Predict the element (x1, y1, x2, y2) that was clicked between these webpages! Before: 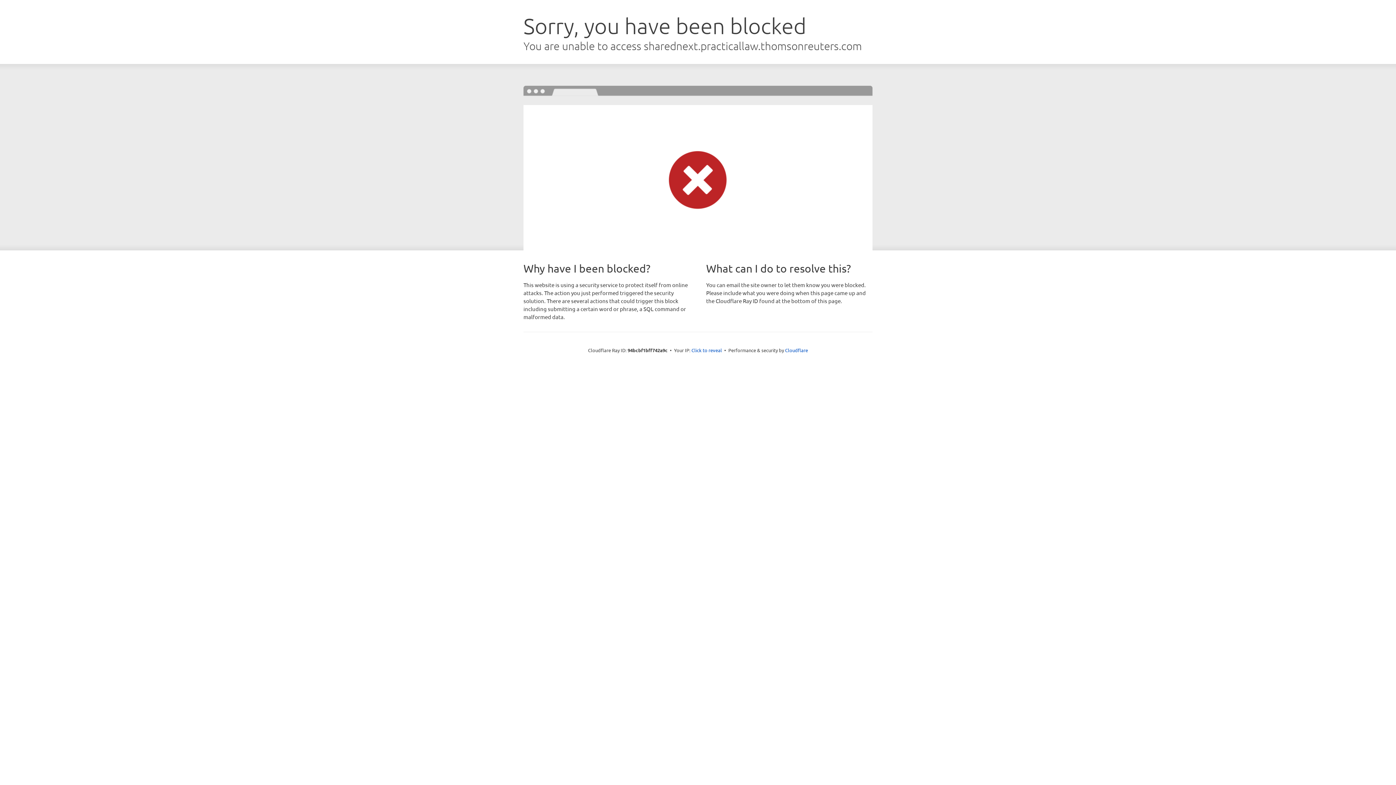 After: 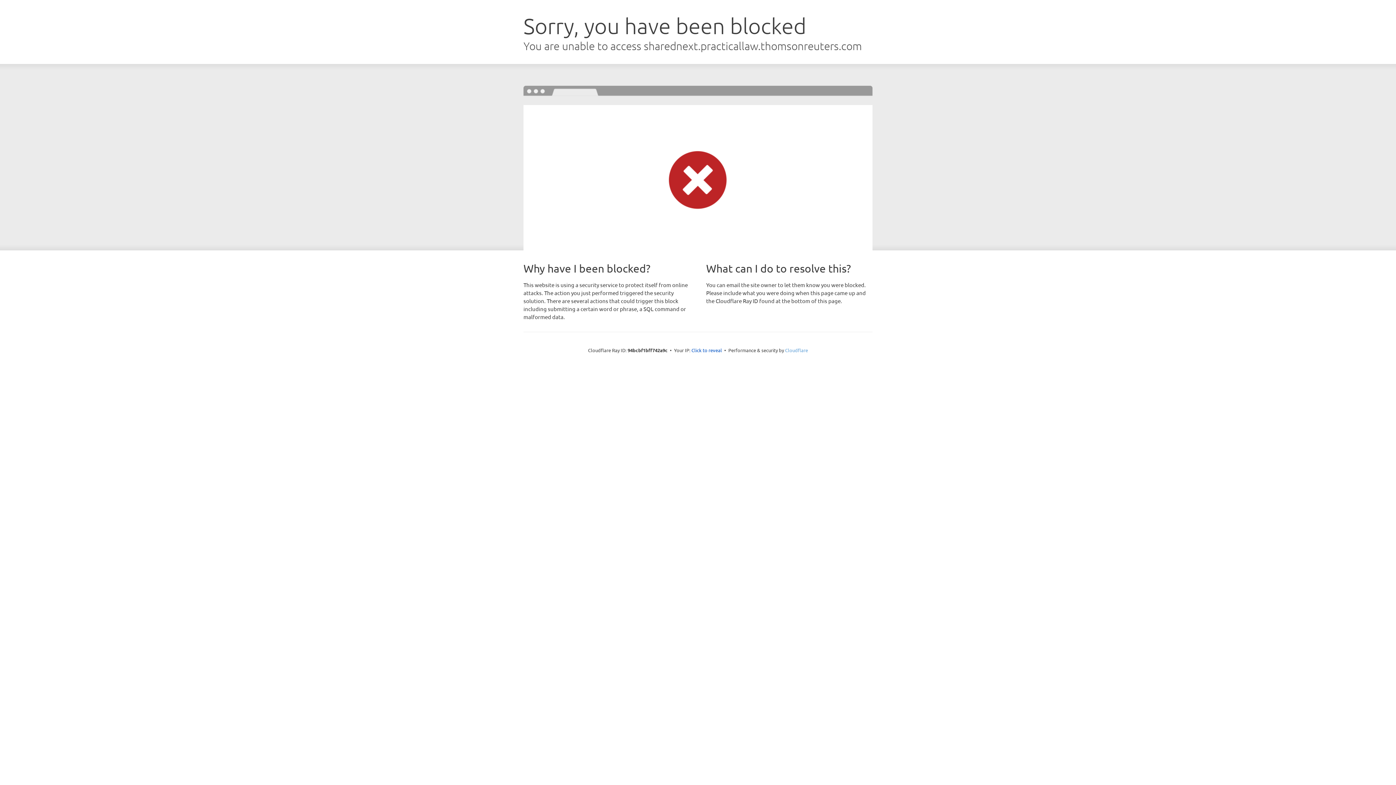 Action: label: Cloudflare bbox: (785, 347, 808, 353)